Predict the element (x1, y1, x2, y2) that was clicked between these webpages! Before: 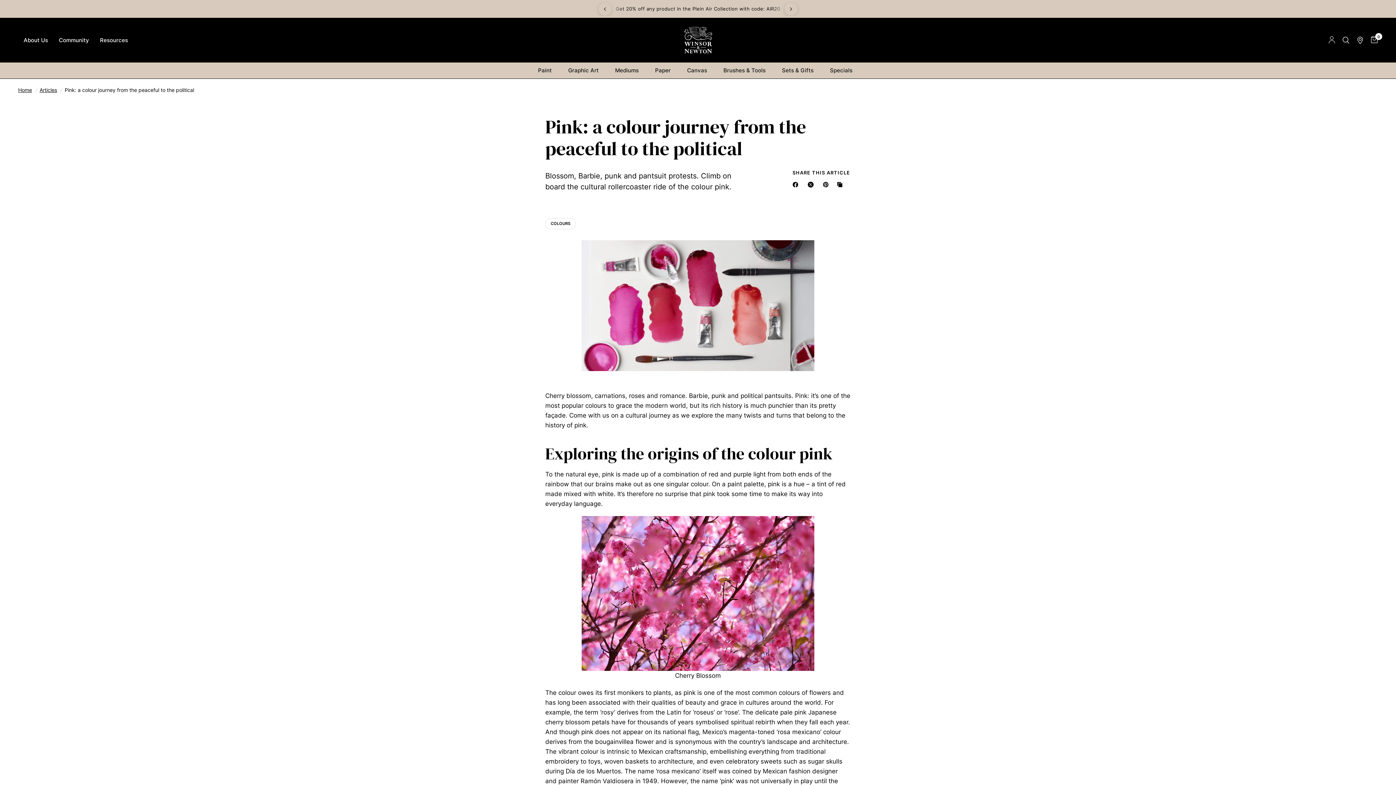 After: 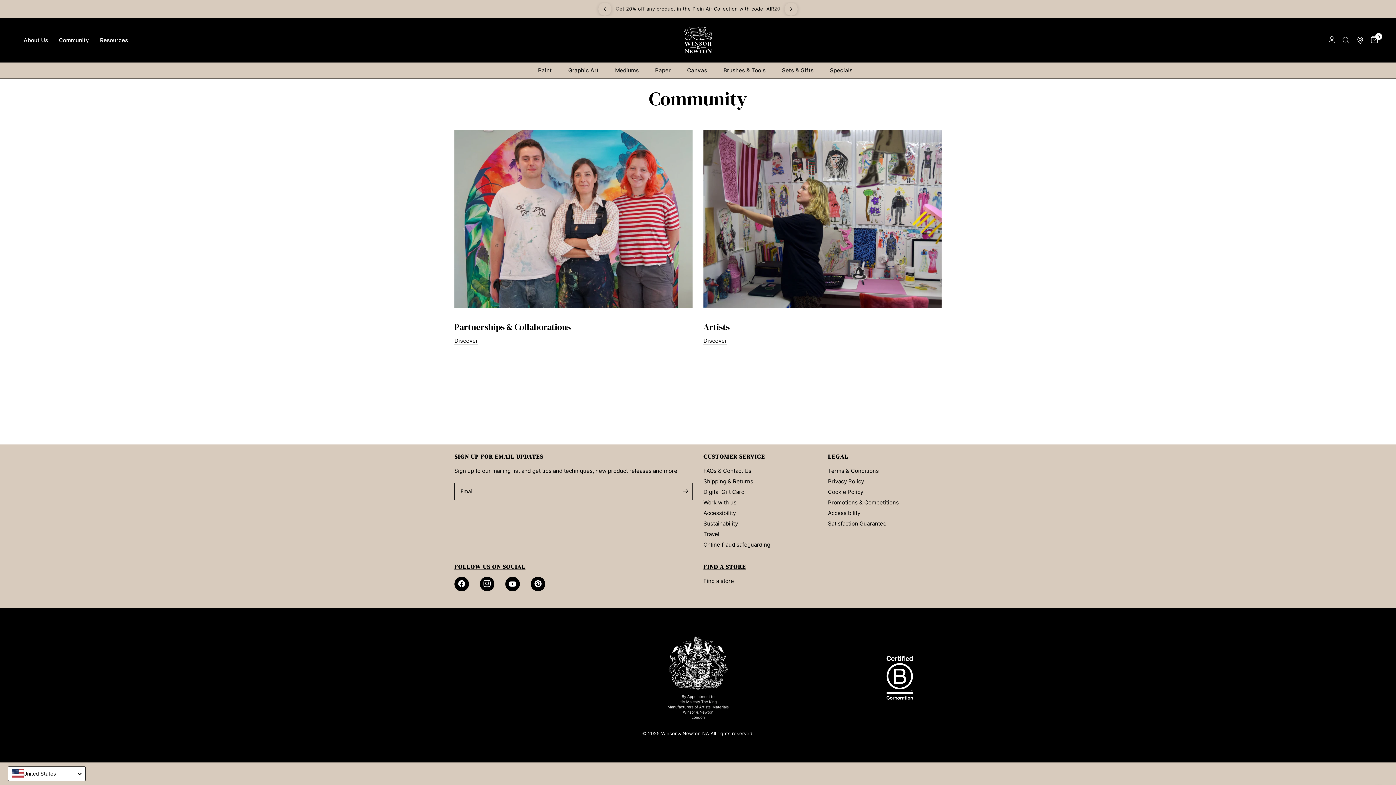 Action: label: Community bbox: (58, 35, 89, 44)